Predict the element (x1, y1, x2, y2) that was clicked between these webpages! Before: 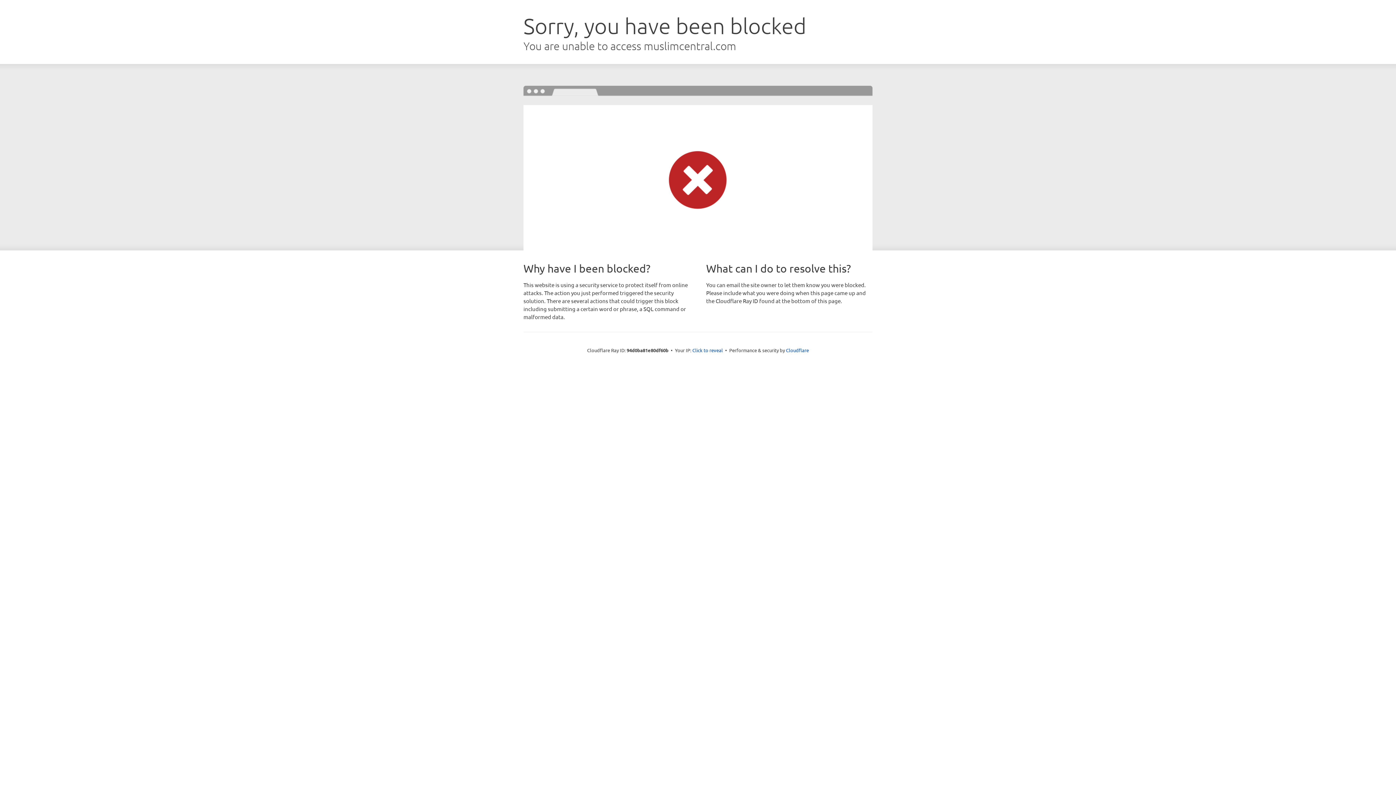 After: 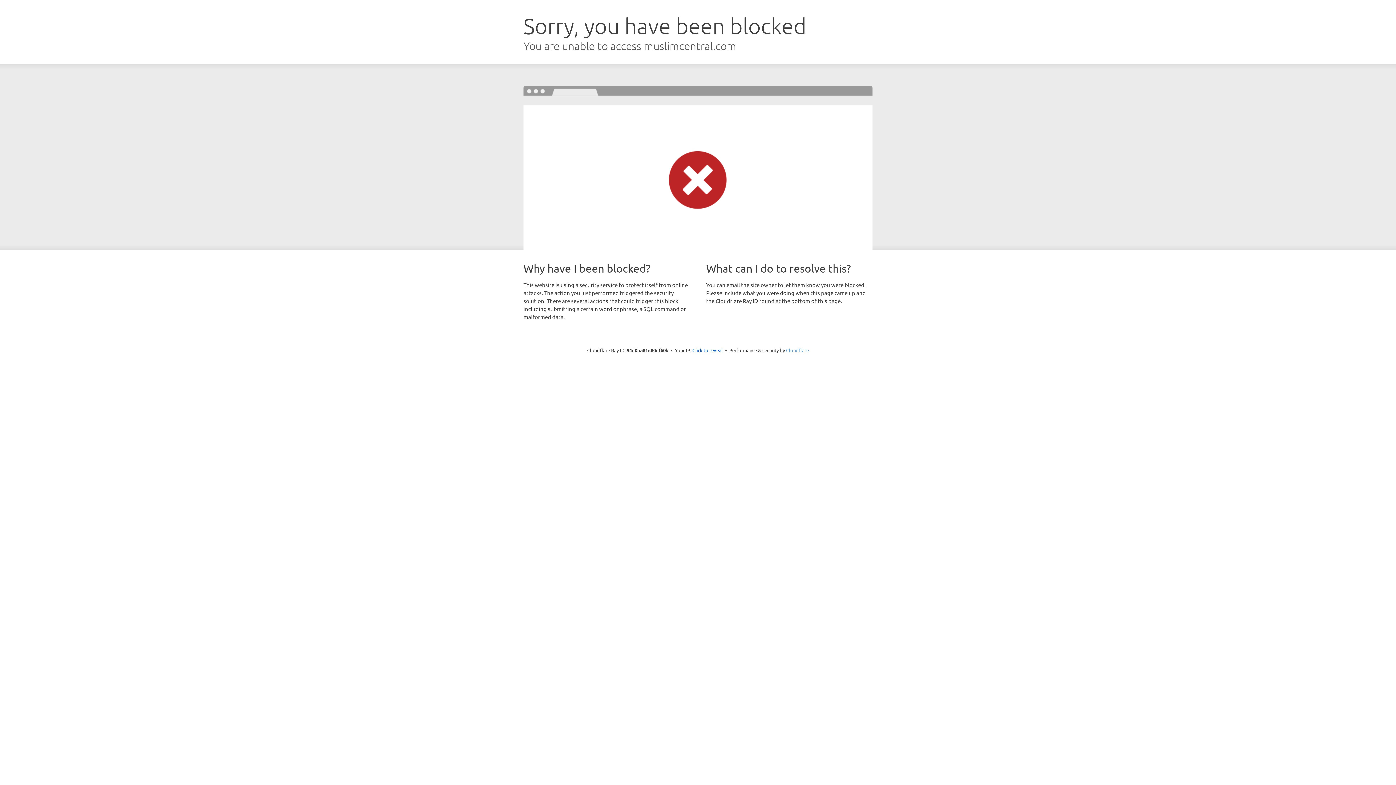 Action: bbox: (786, 347, 809, 353) label: Cloudflare